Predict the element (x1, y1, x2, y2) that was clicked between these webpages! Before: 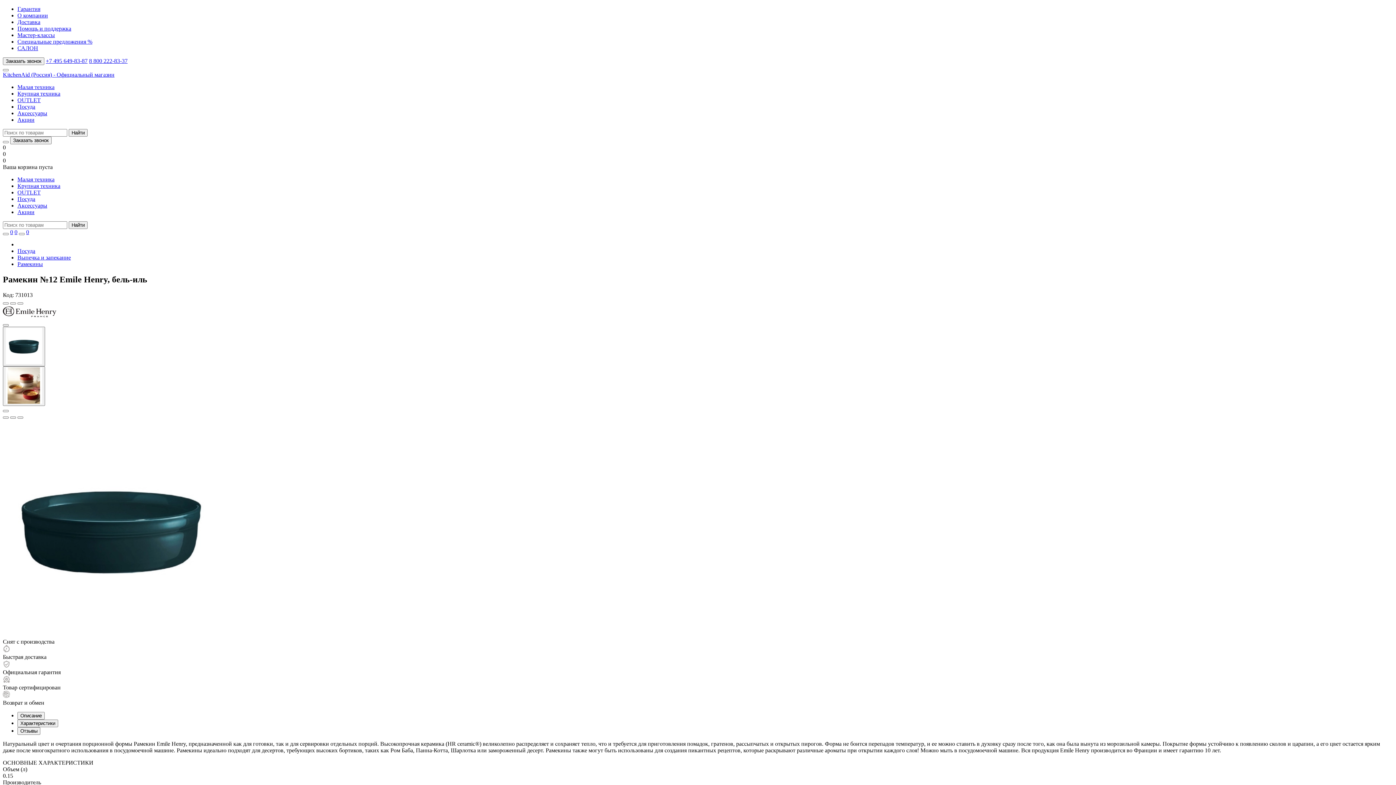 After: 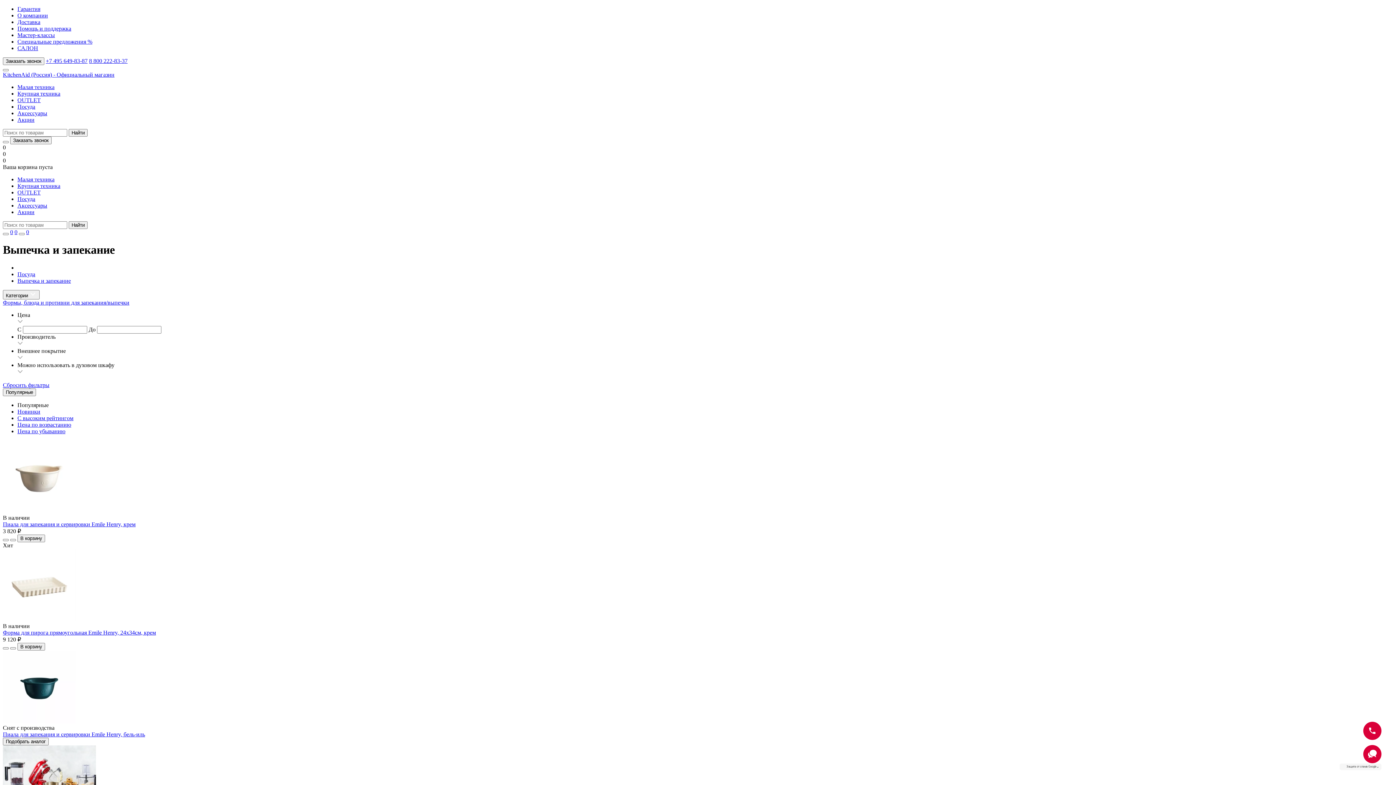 Action: label: Выпечка и запекание bbox: (17, 254, 70, 260)